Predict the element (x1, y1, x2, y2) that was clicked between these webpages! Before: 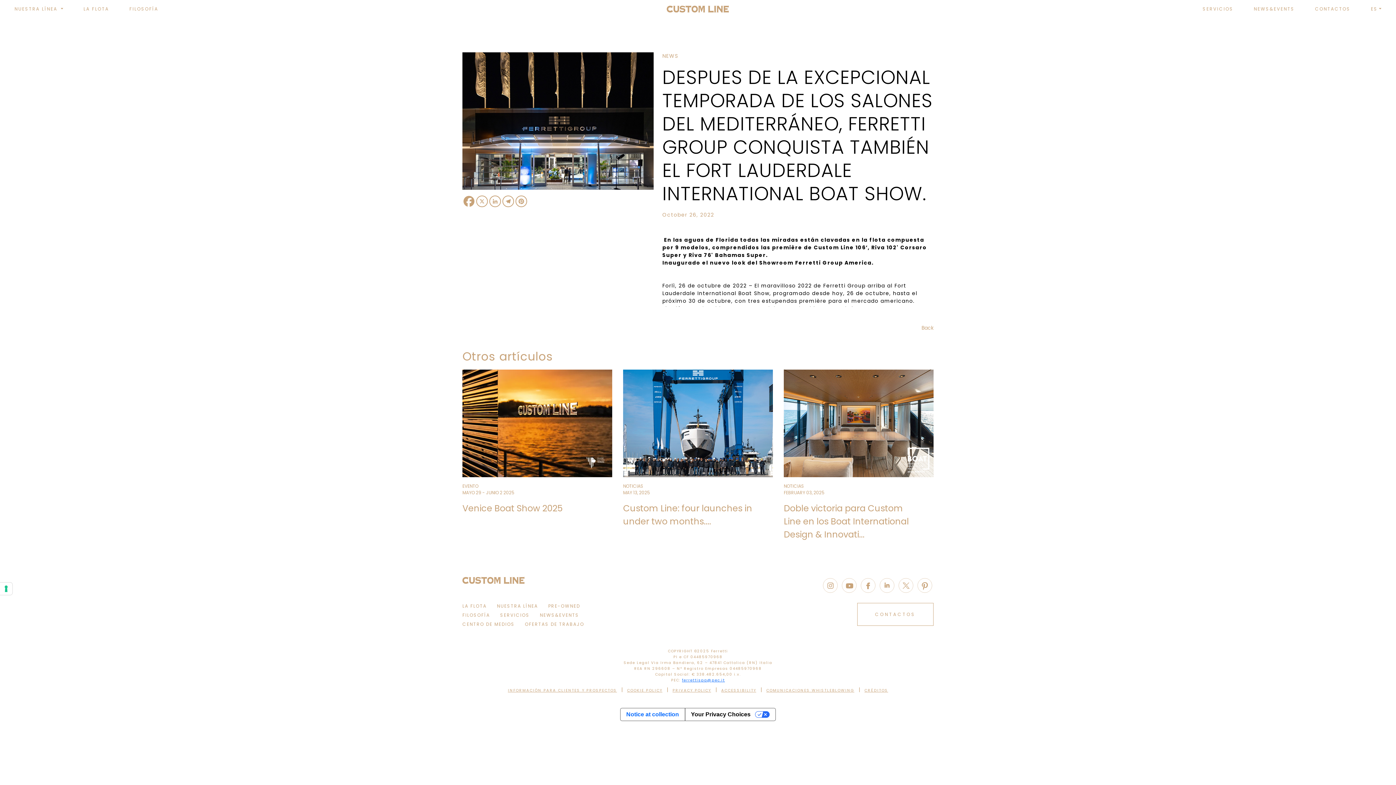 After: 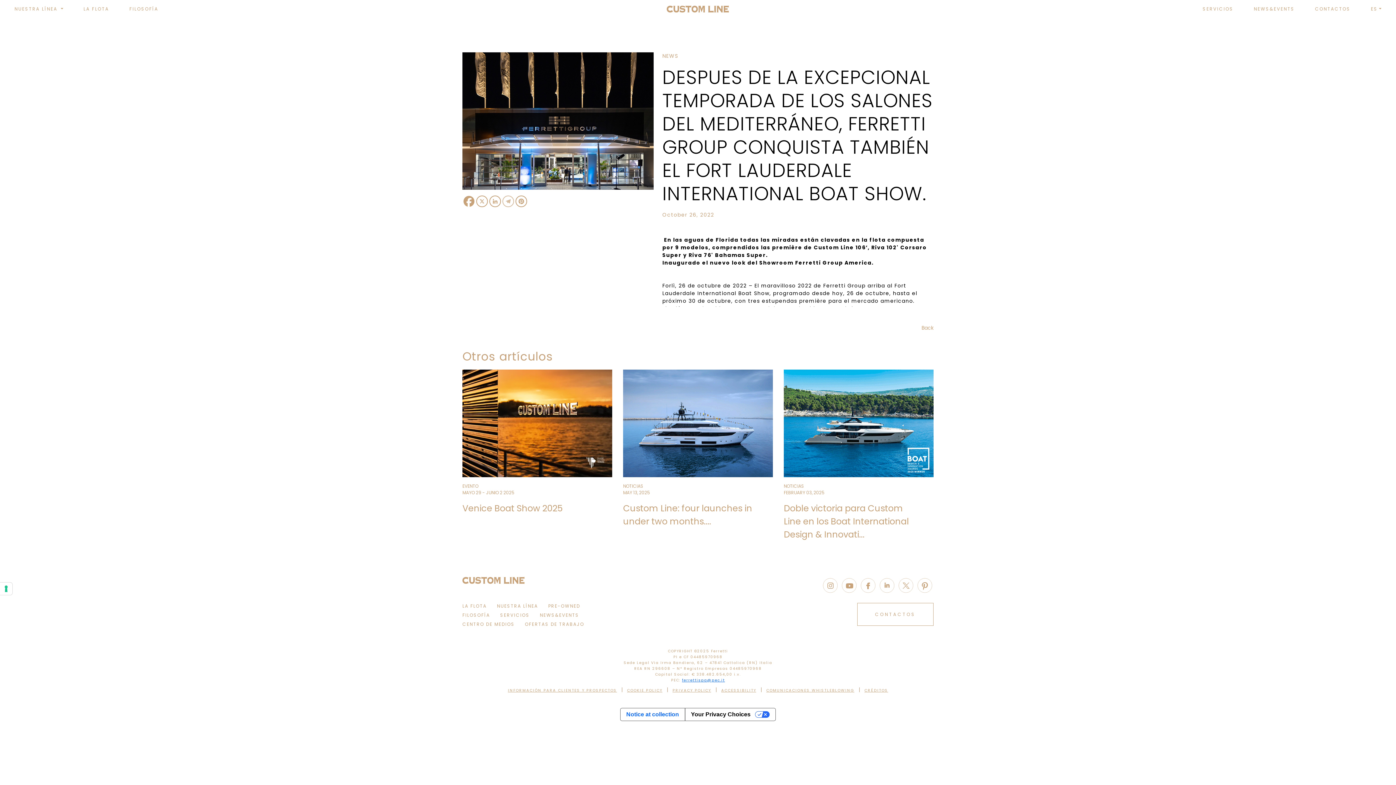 Action: bbox: (501, 195, 514, 207) label: Telegram